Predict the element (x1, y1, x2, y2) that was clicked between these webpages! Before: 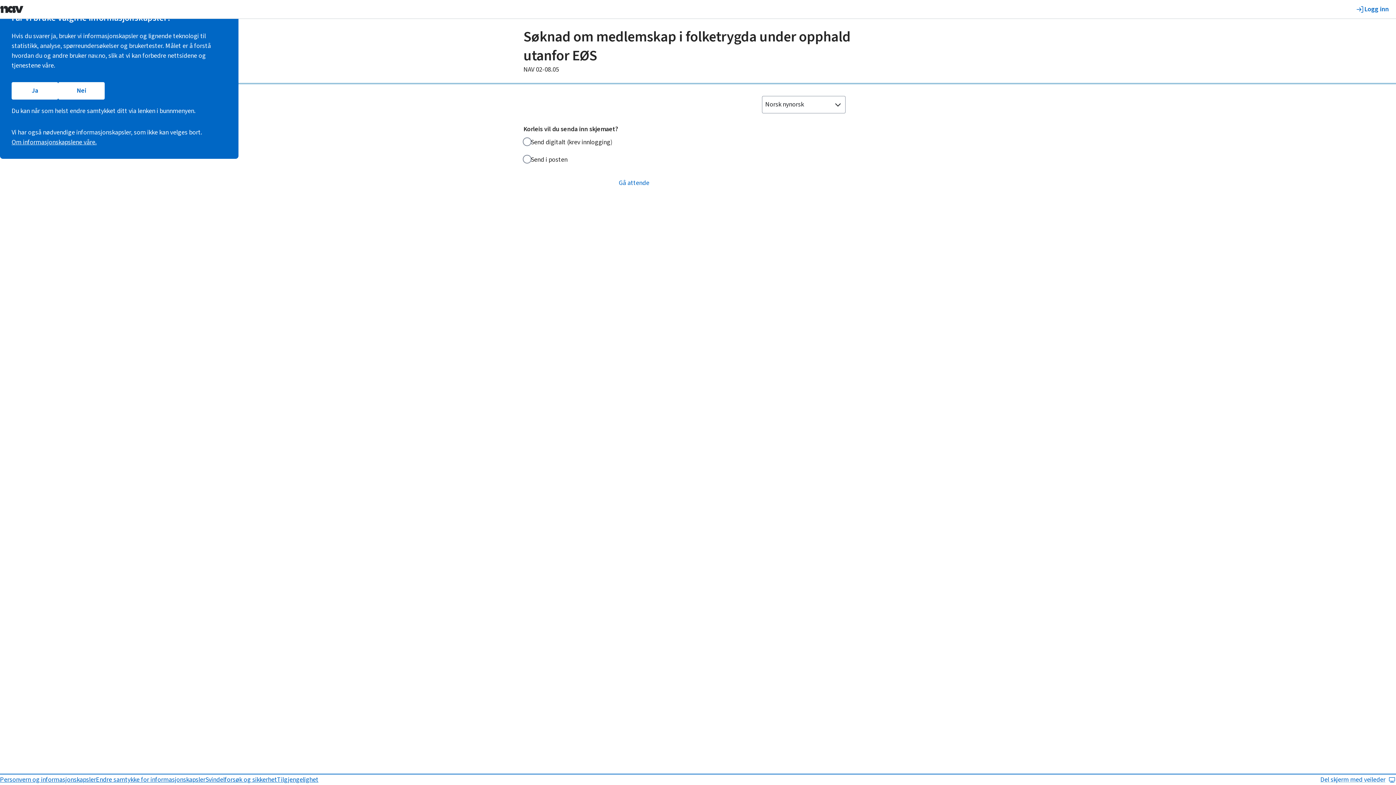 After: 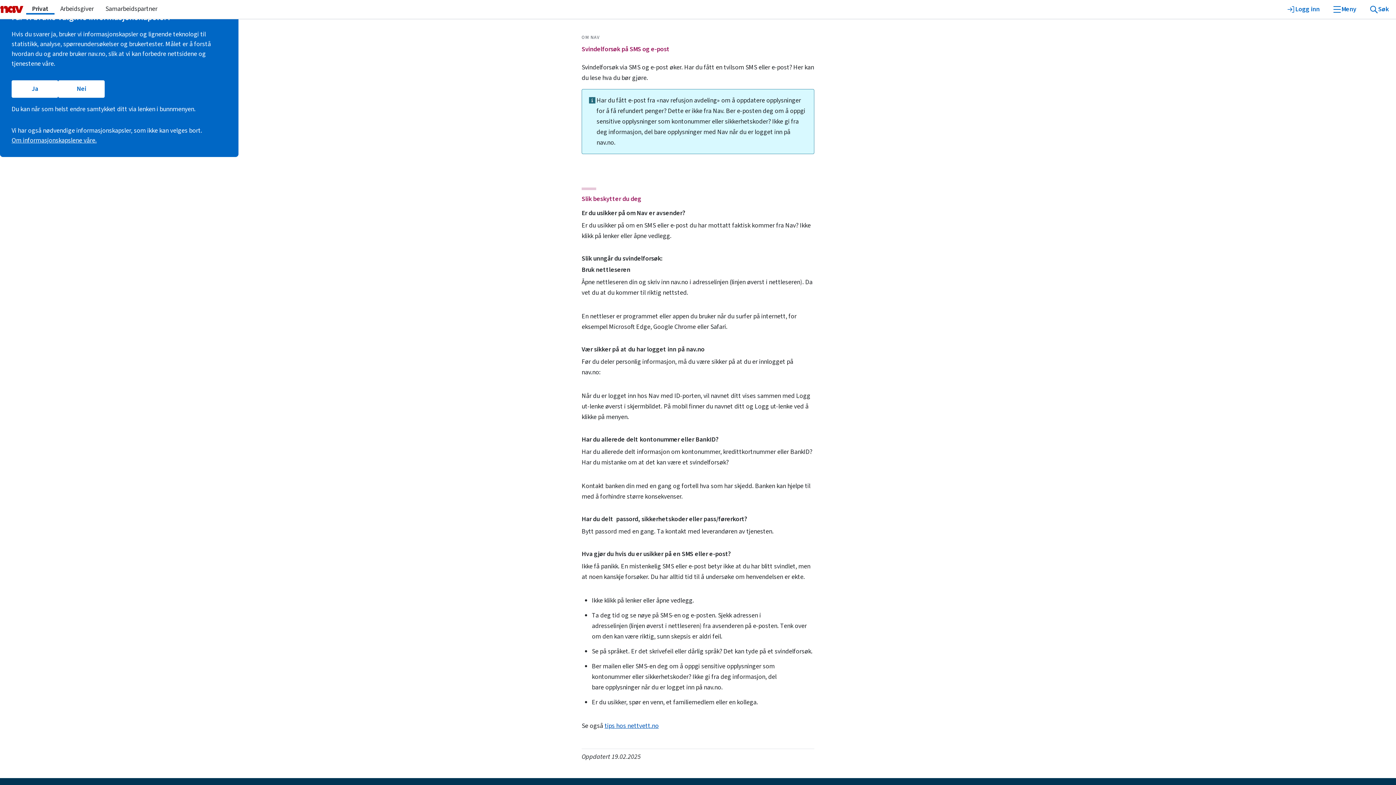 Action: label: Svindelforsøk og sikkerhet bbox: (205, 775, 277, 785)